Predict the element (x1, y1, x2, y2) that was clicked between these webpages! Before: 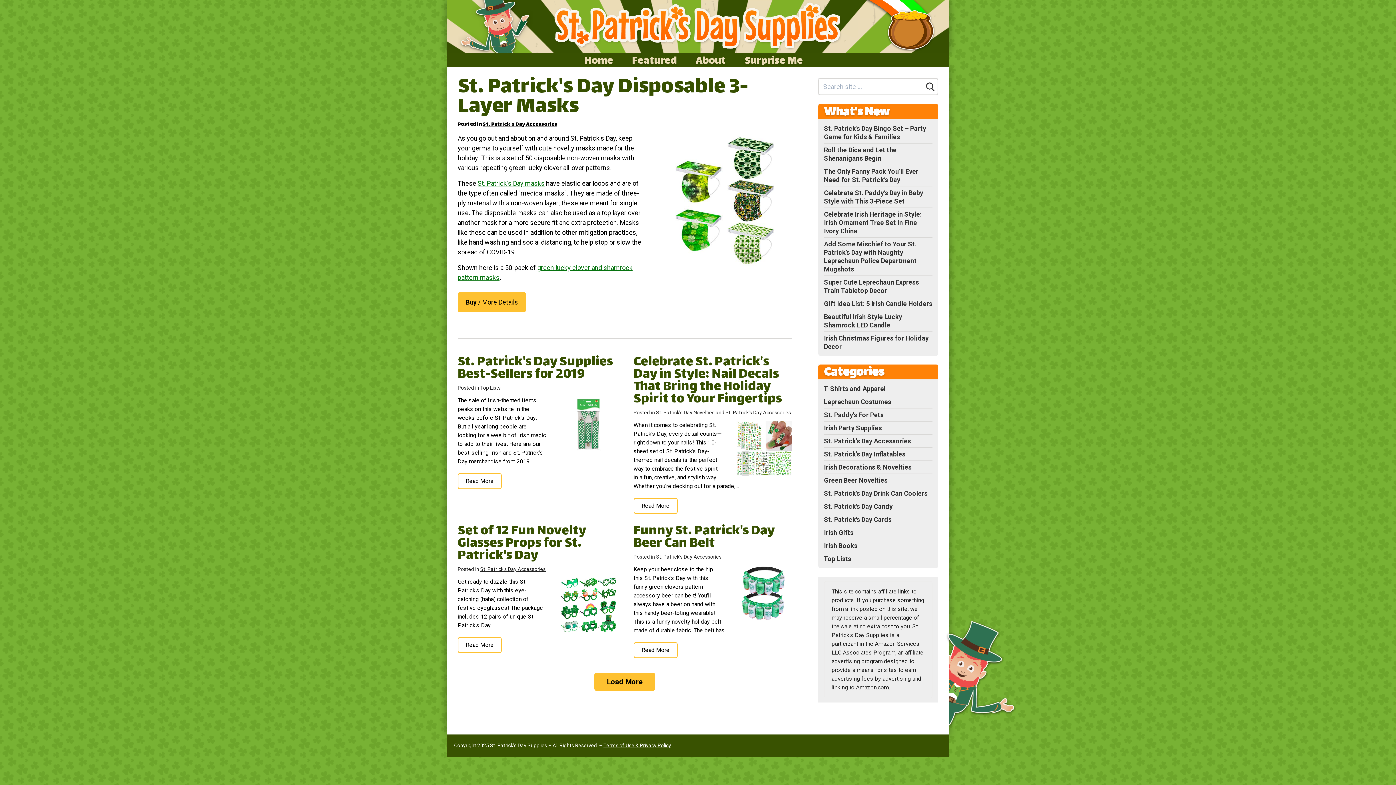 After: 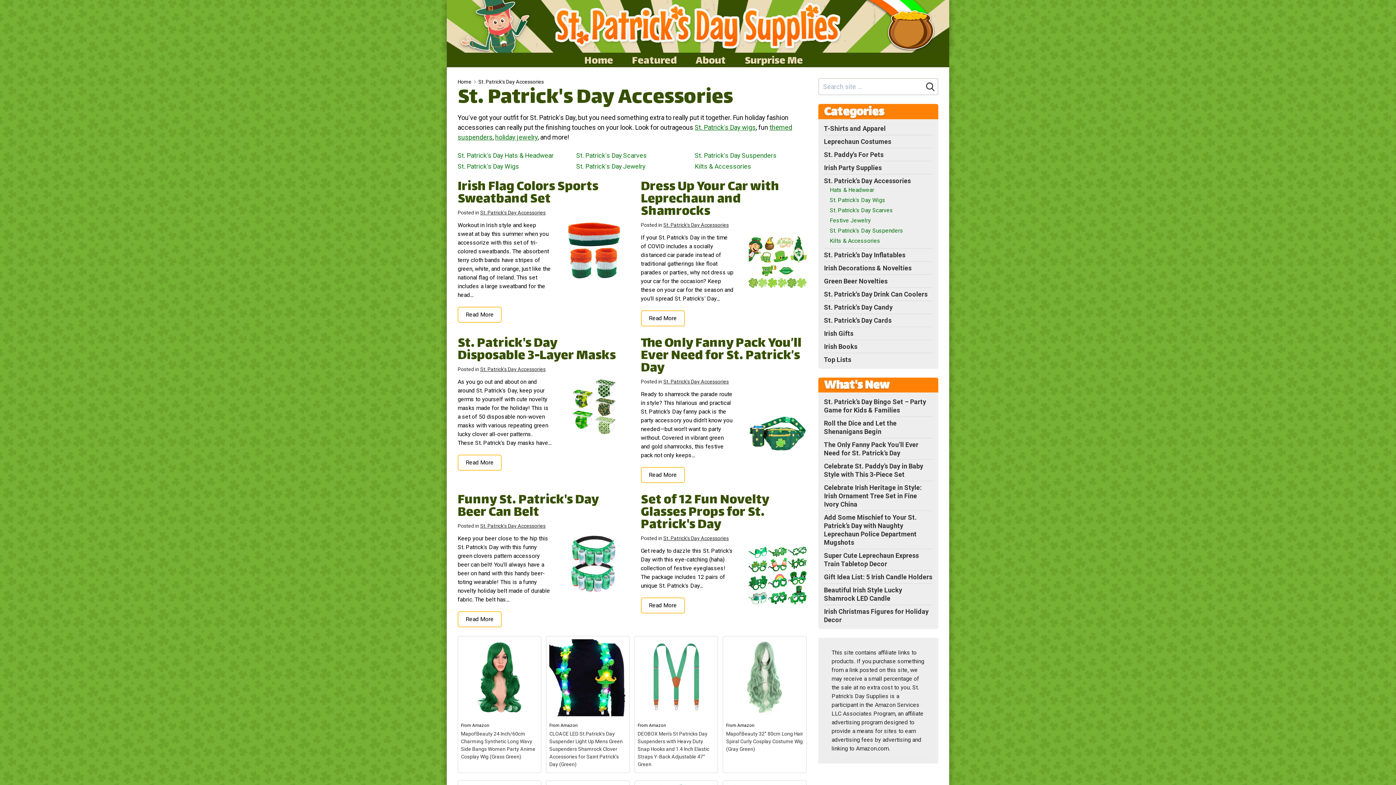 Action: bbox: (482, 120, 557, 129) label: St. Patrick's Day Accessories